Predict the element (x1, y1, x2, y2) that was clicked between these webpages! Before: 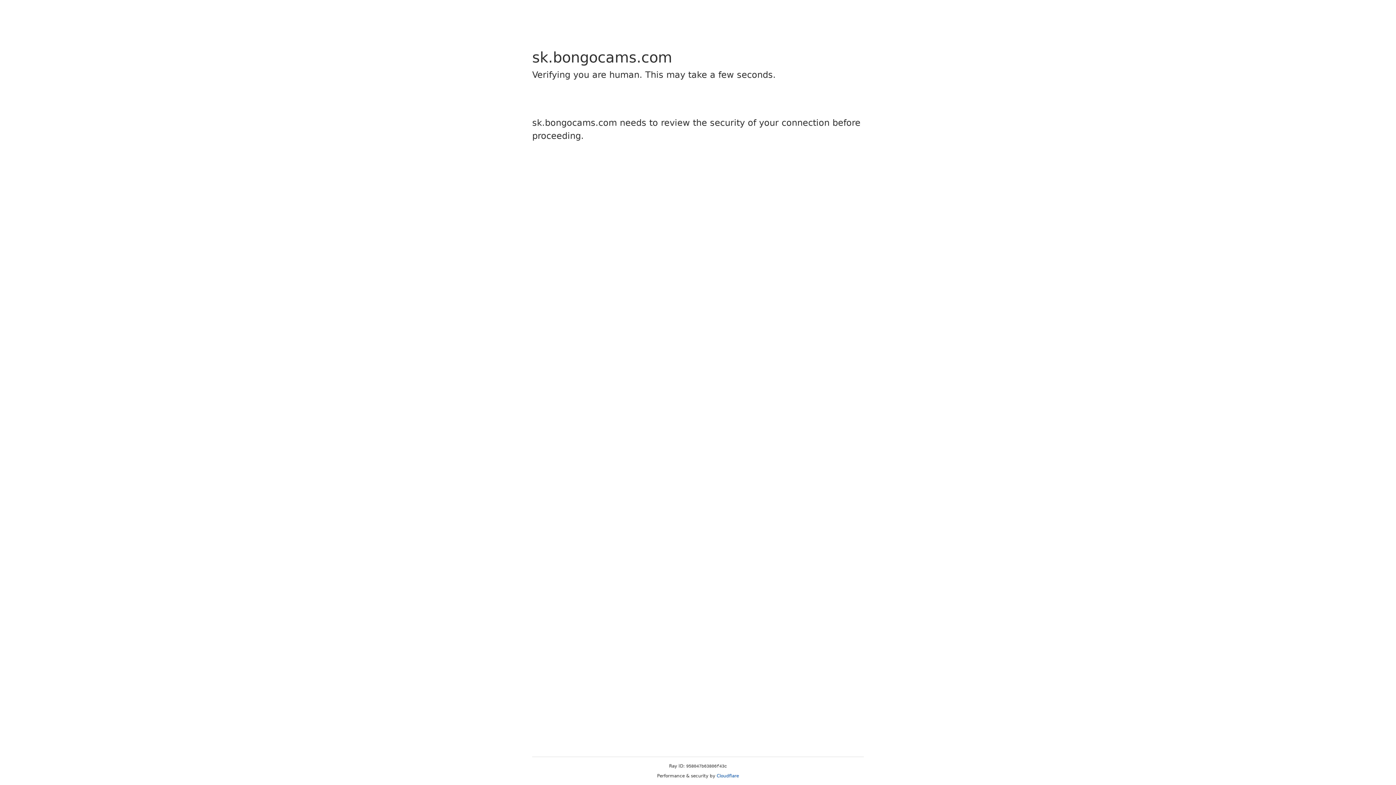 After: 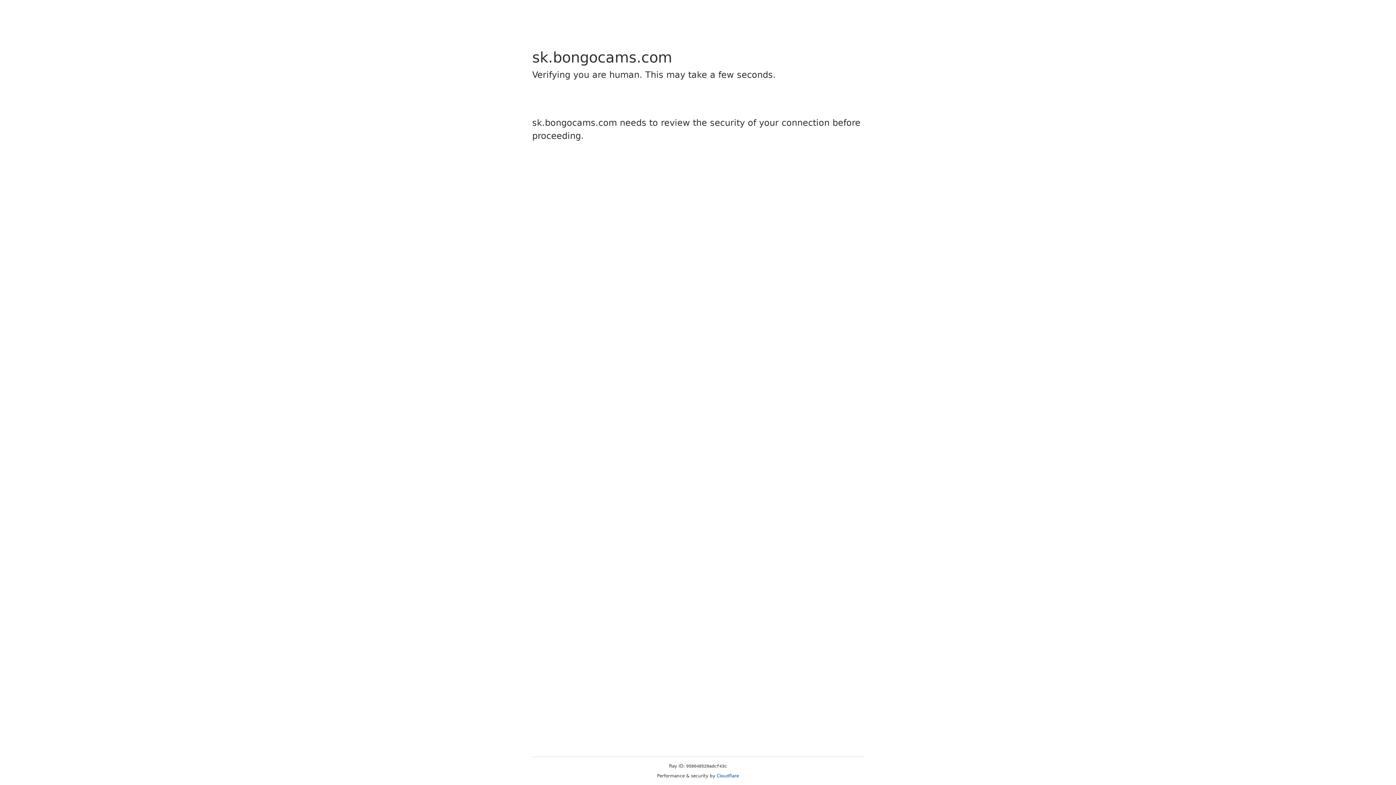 Action: label: Cloudflare bbox: (716, 773, 739, 778)